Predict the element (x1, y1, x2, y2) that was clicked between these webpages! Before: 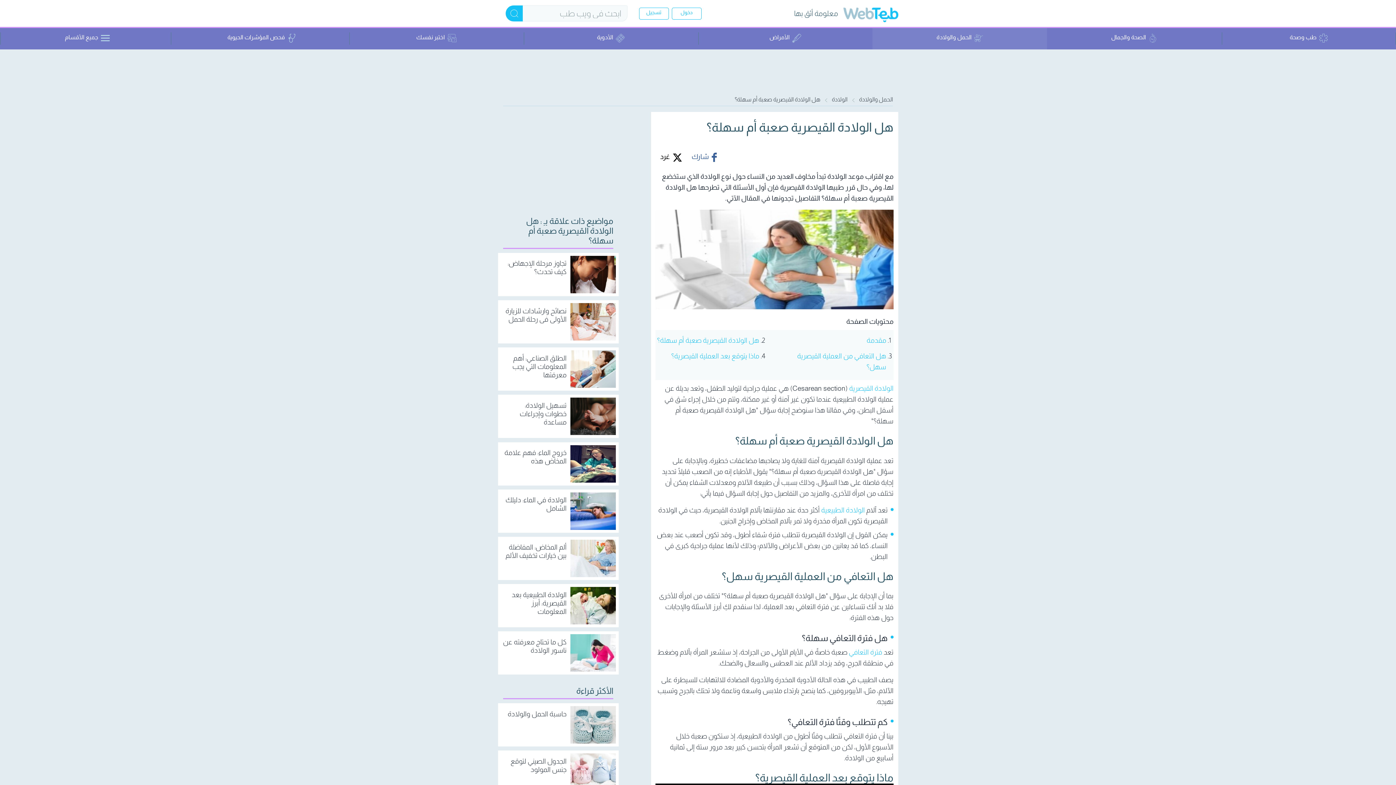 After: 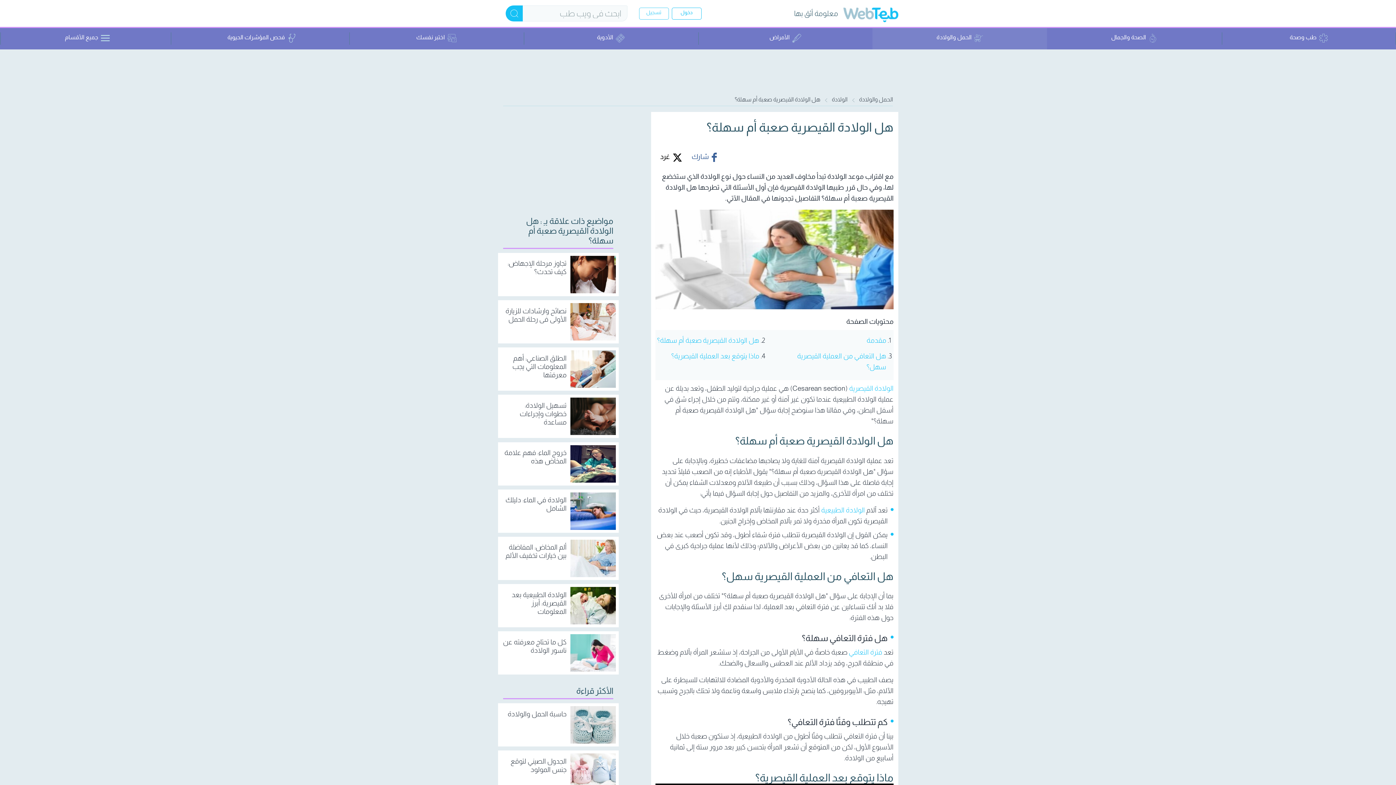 Action: bbox: (639, 7, 668, 19) label: تسجيل